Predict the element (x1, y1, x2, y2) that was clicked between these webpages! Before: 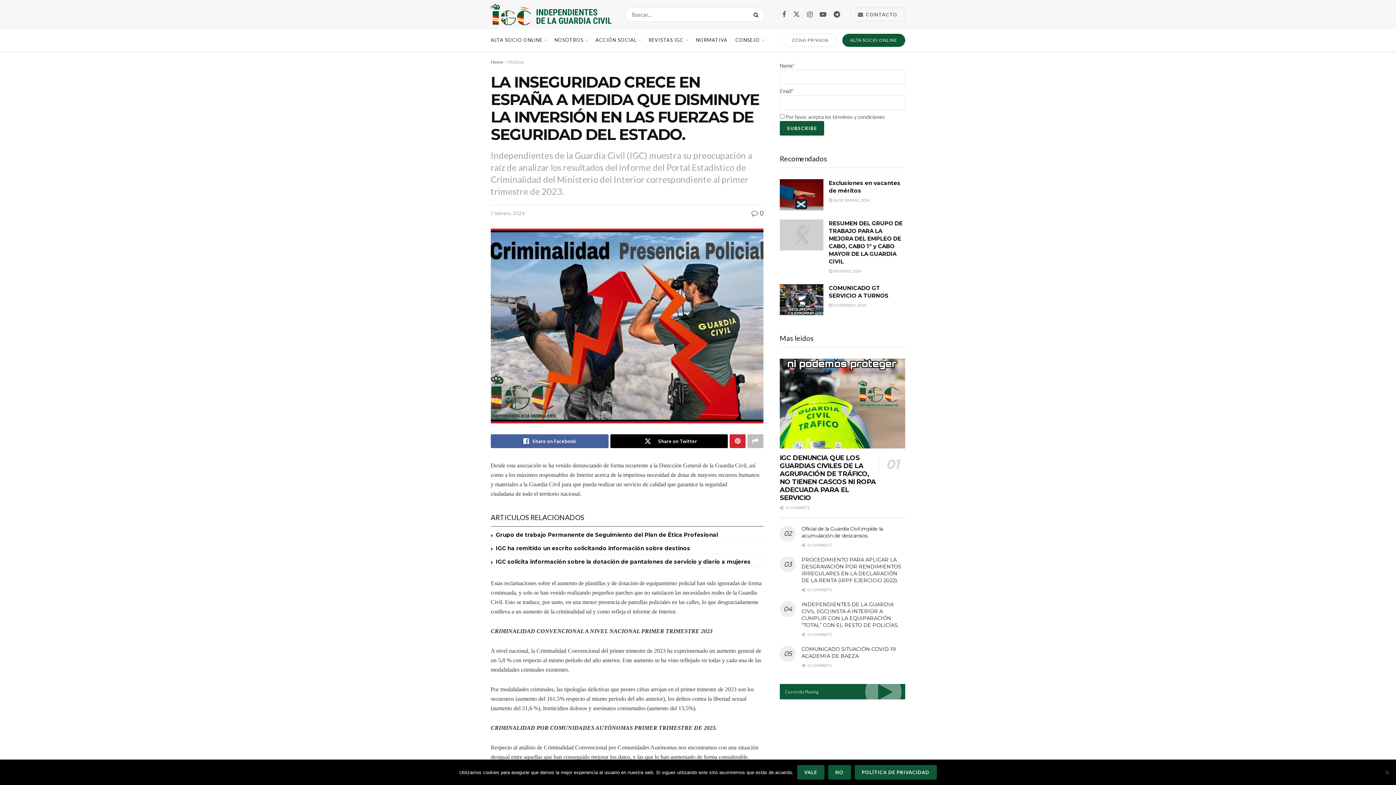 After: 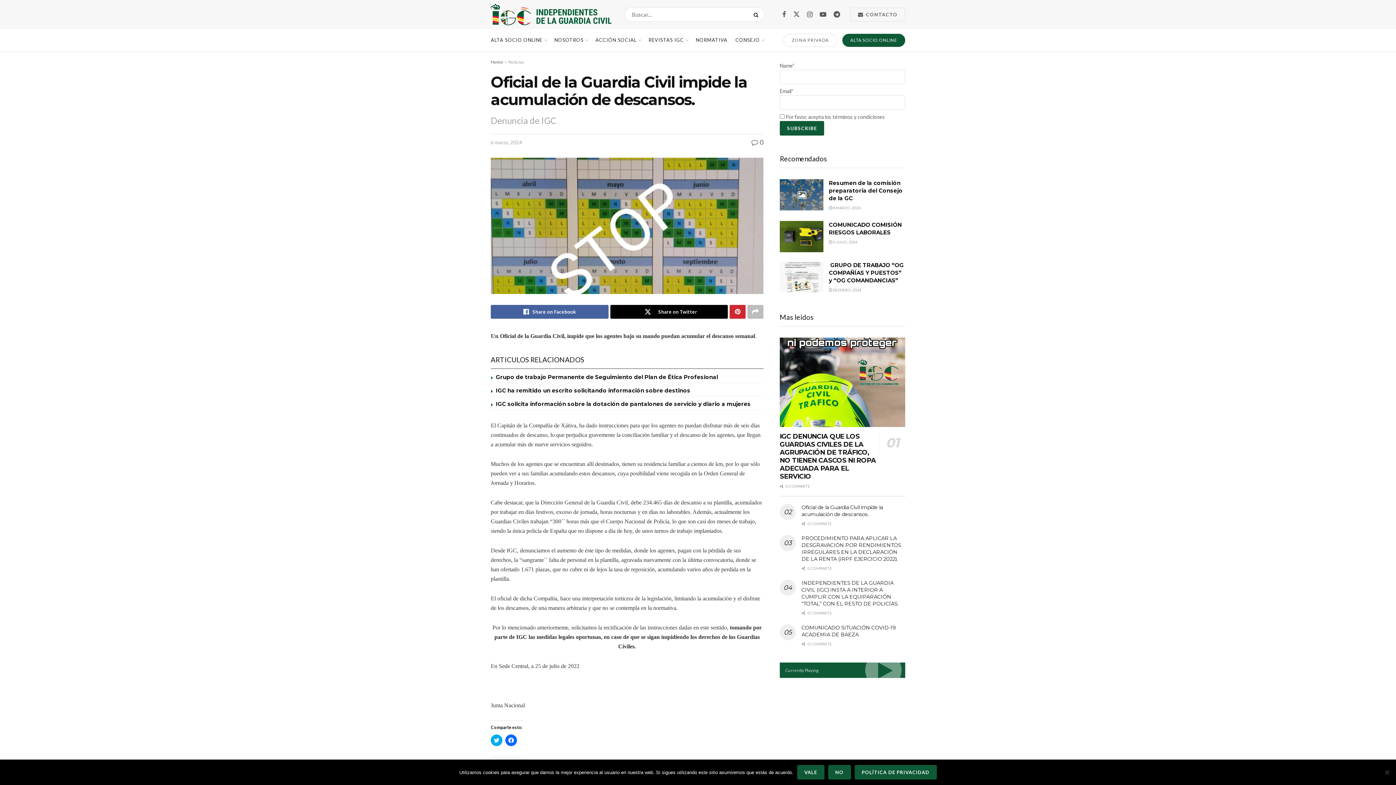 Action: bbox: (801, 525, 883, 539) label: Oficial de la Guardia Civil impide la acumulación de descansos.